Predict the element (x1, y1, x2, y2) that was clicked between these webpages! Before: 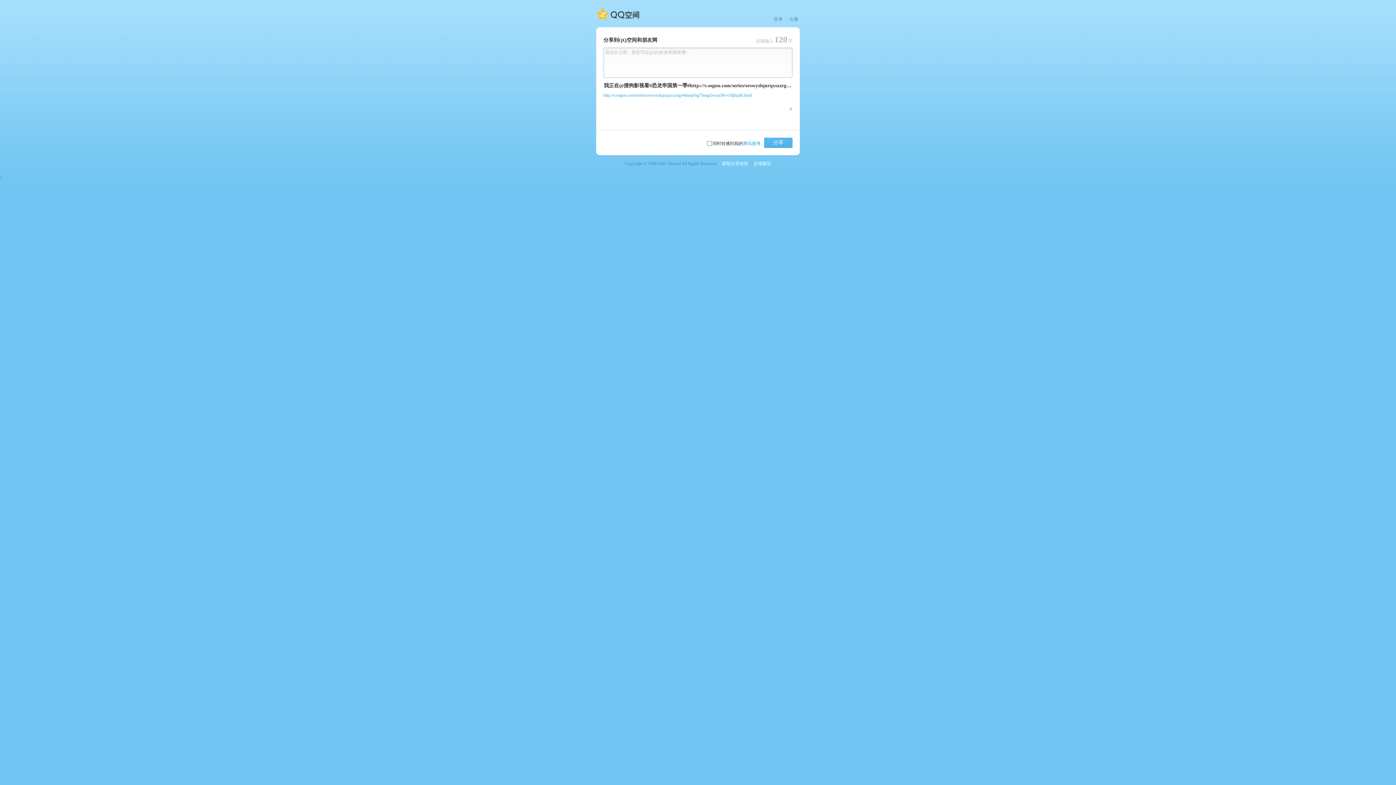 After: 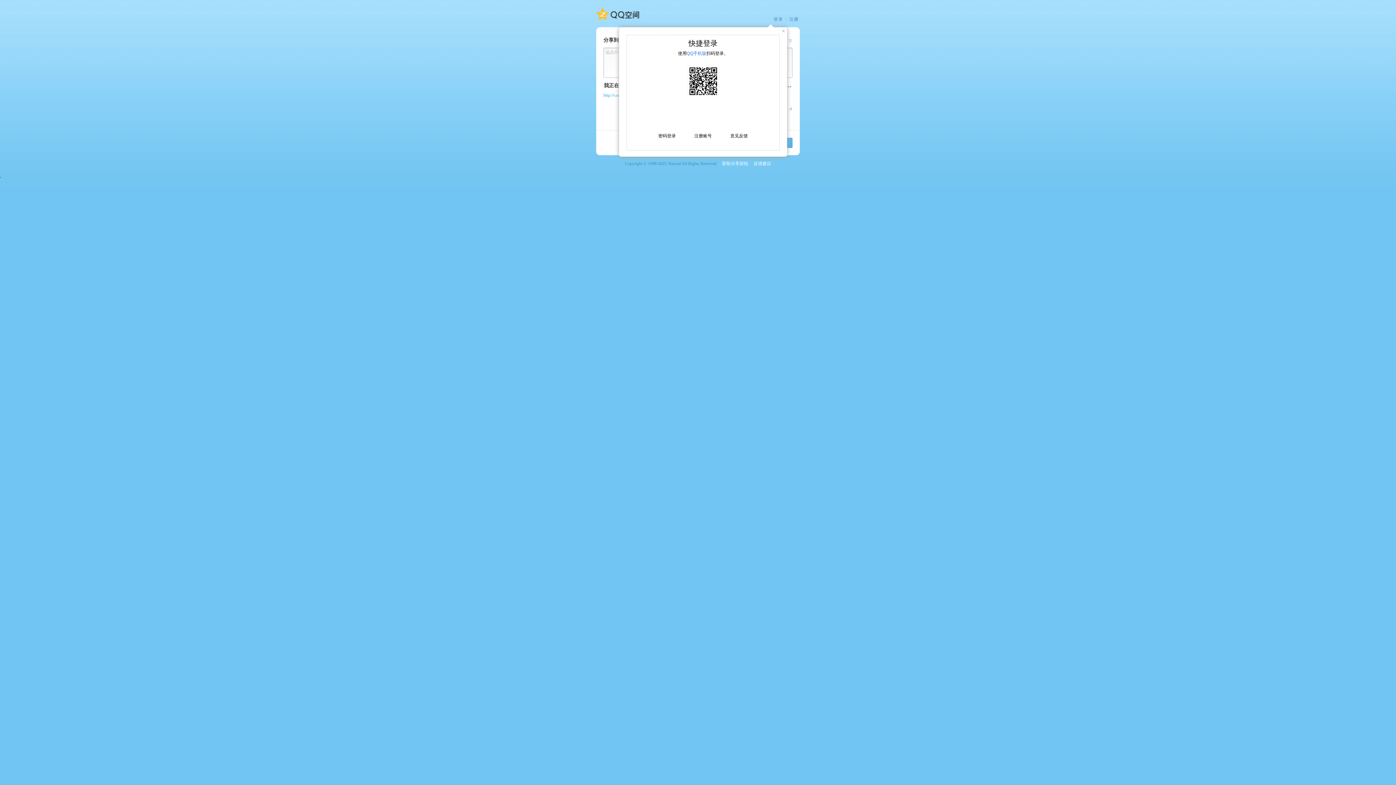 Action: bbox: (764, 137, 792, 148) label: 分享